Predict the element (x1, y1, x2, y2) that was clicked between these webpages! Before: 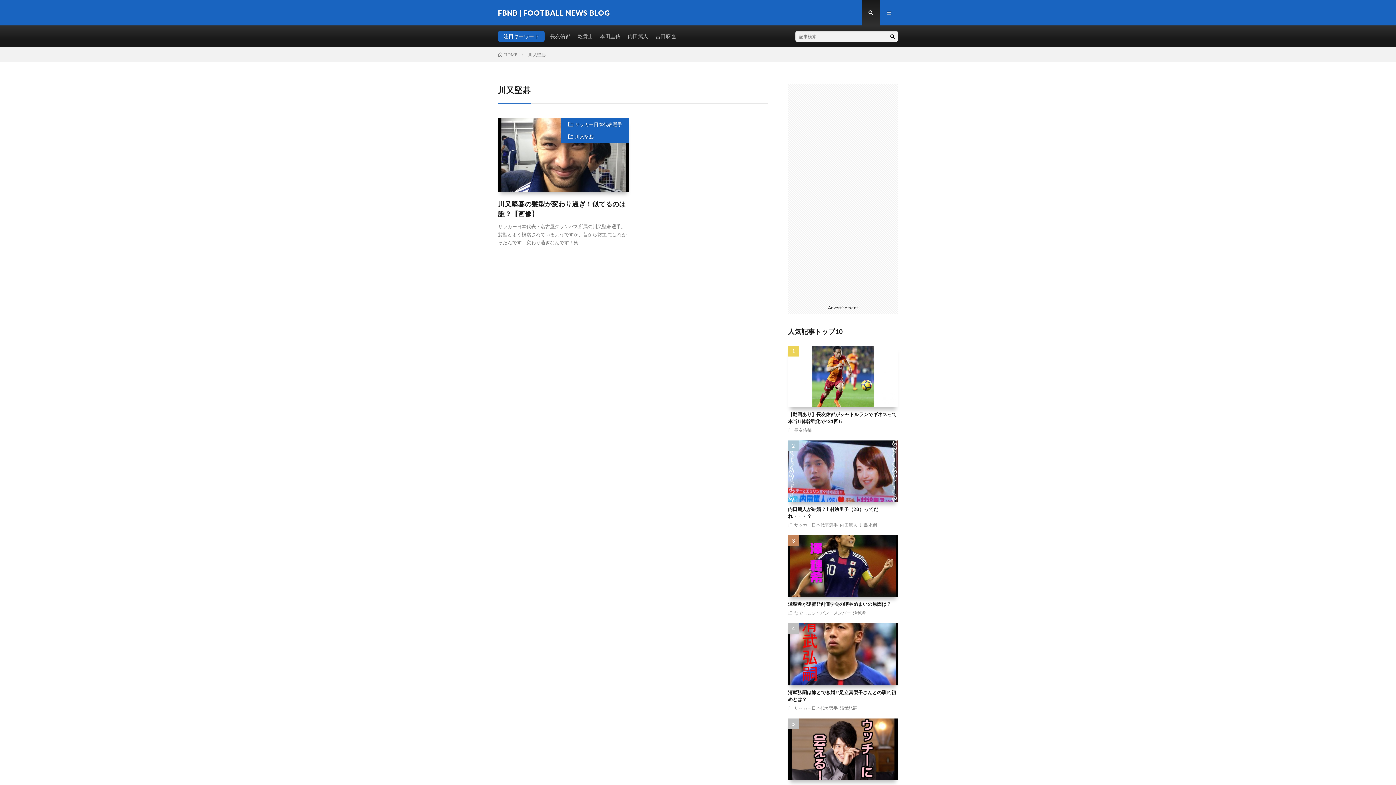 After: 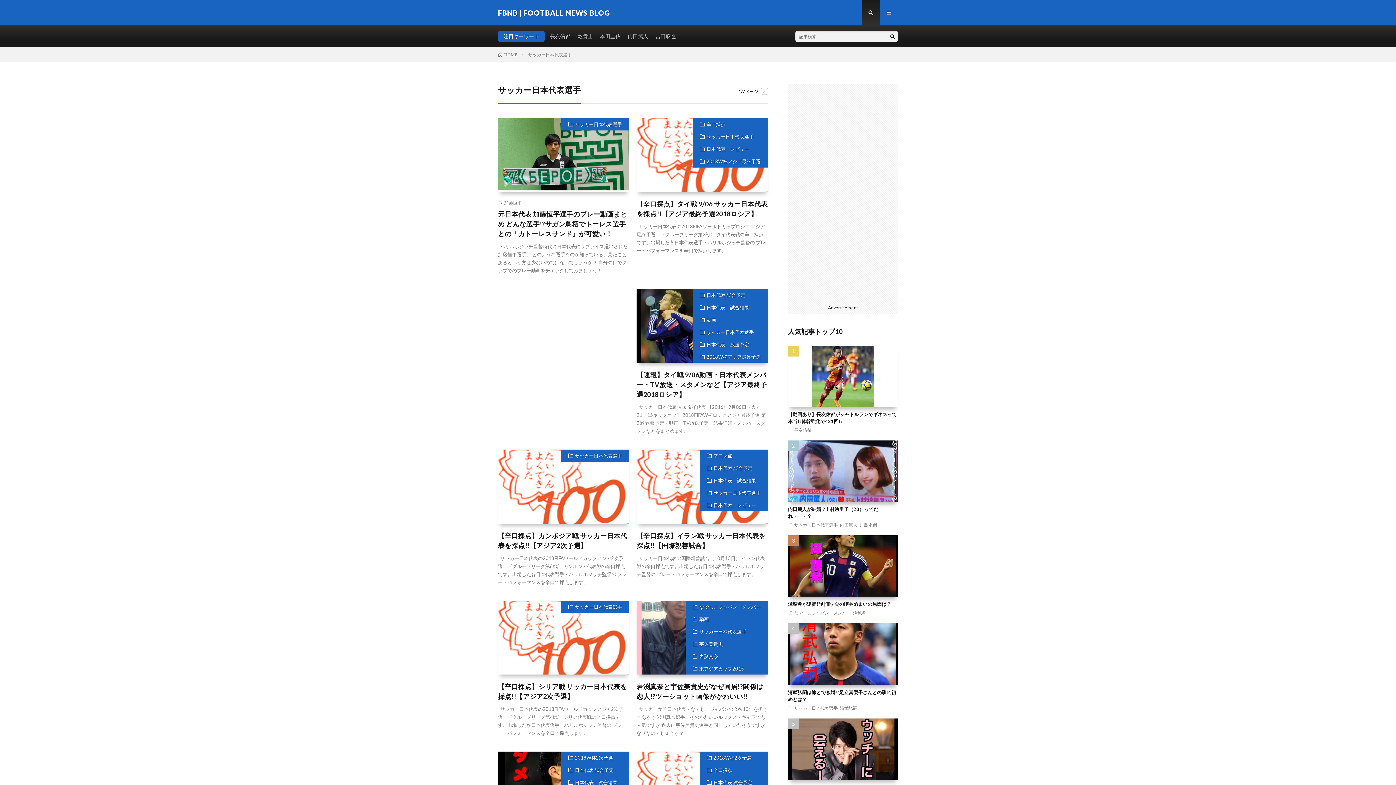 Action: label: サッカー日本代表選手 bbox: (794, 706, 838, 710)